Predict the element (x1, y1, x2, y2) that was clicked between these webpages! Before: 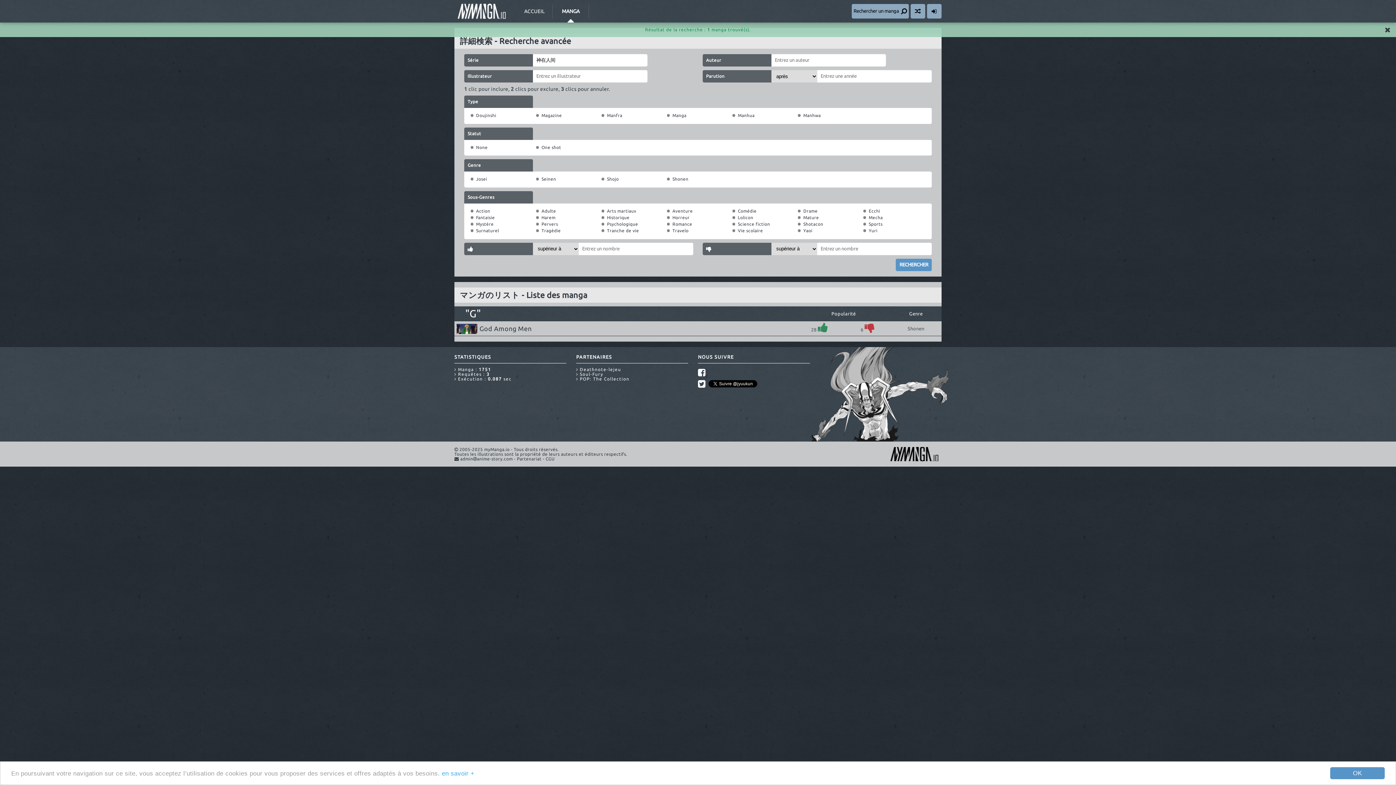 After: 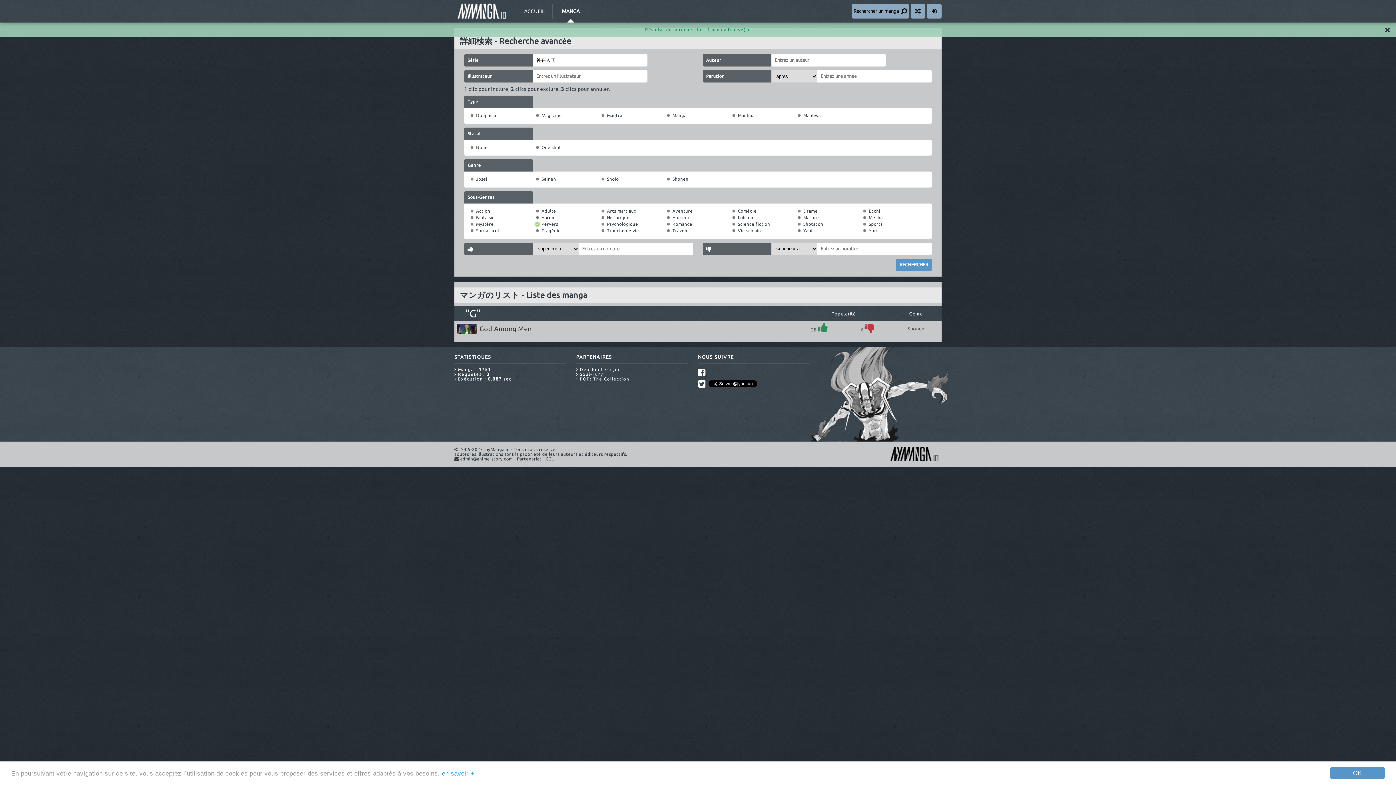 Action: label: Pervers bbox: (534, 221, 558, 227)